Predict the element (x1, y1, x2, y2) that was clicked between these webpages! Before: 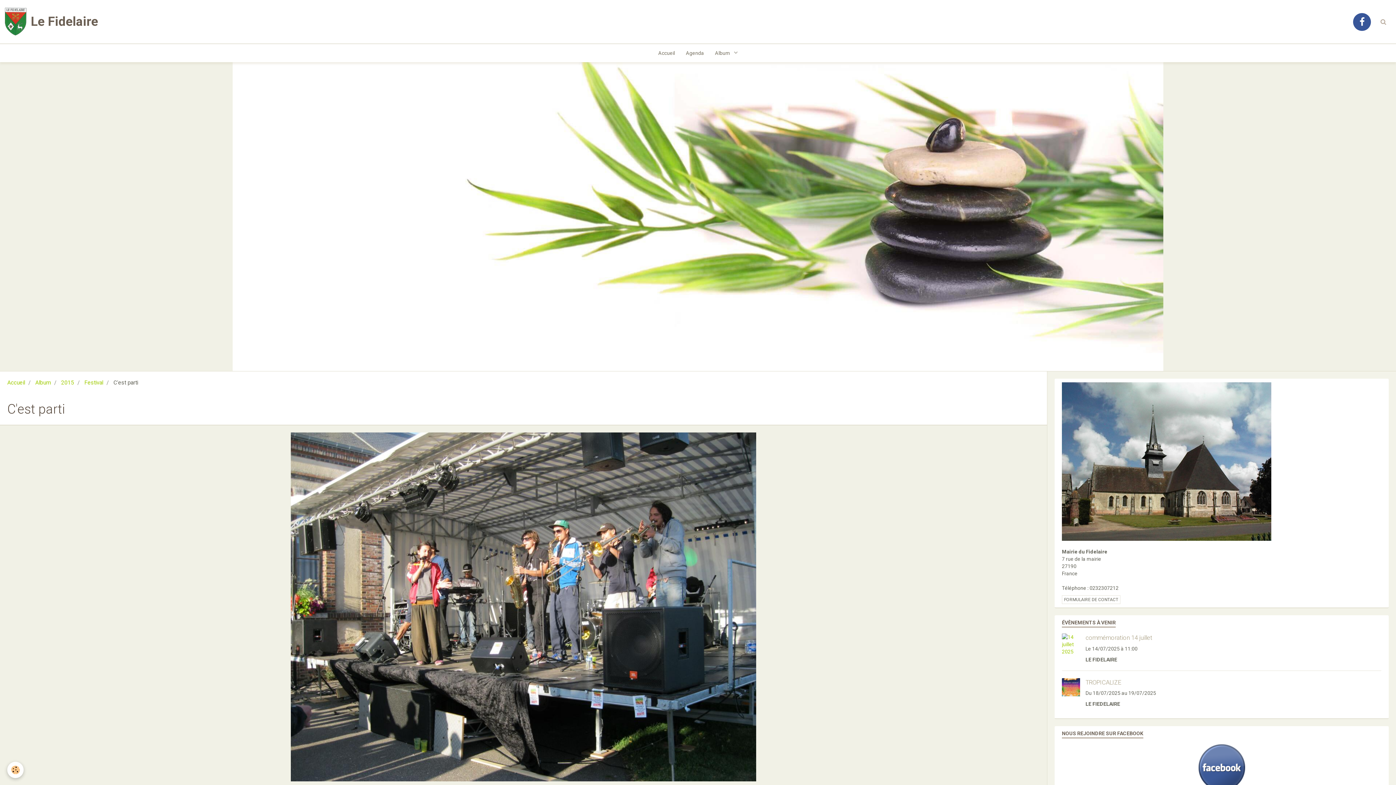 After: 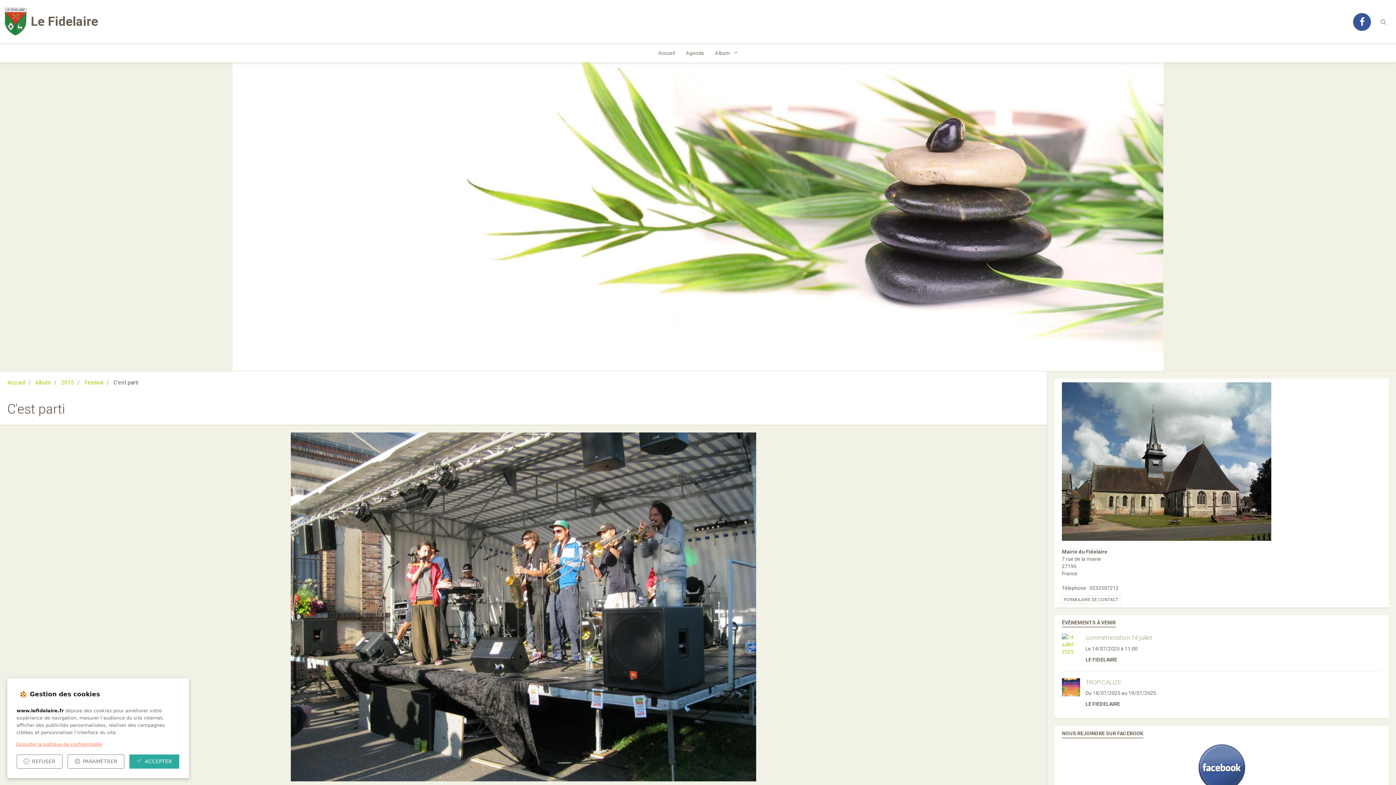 Action: label: Cookie bbox: (7, 762, 23, 778)